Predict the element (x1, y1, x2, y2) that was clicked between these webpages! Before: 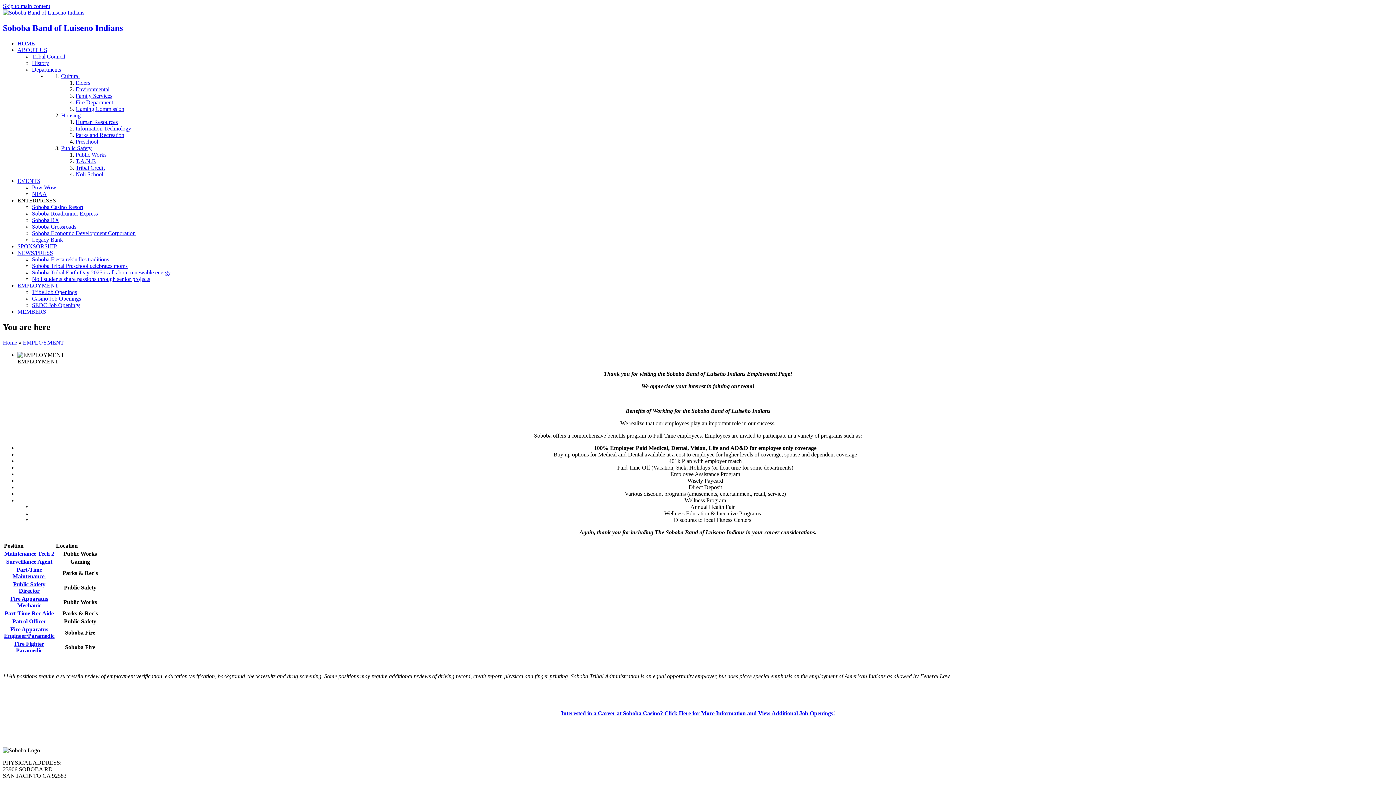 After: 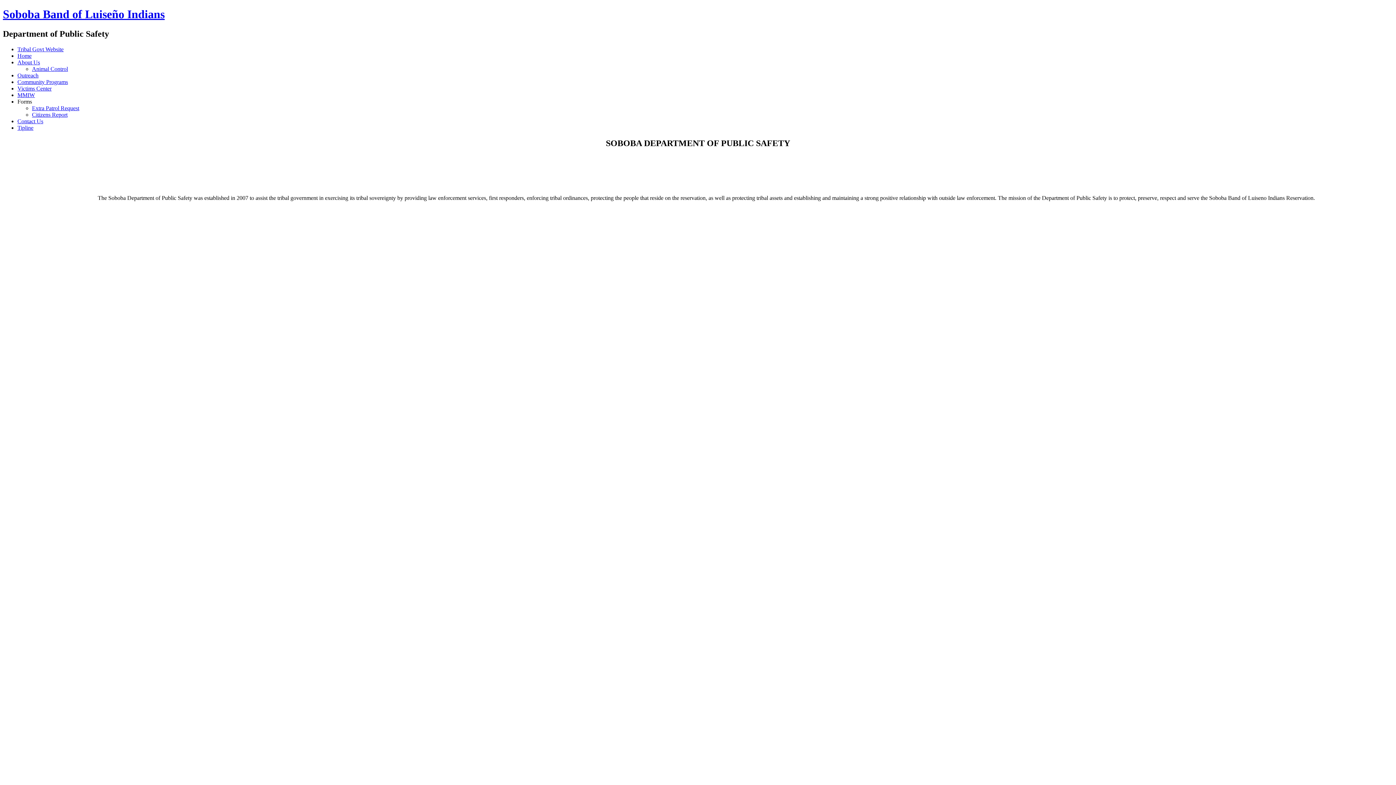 Action: label: Public Safety bbox: (61, 145, 91, 151)